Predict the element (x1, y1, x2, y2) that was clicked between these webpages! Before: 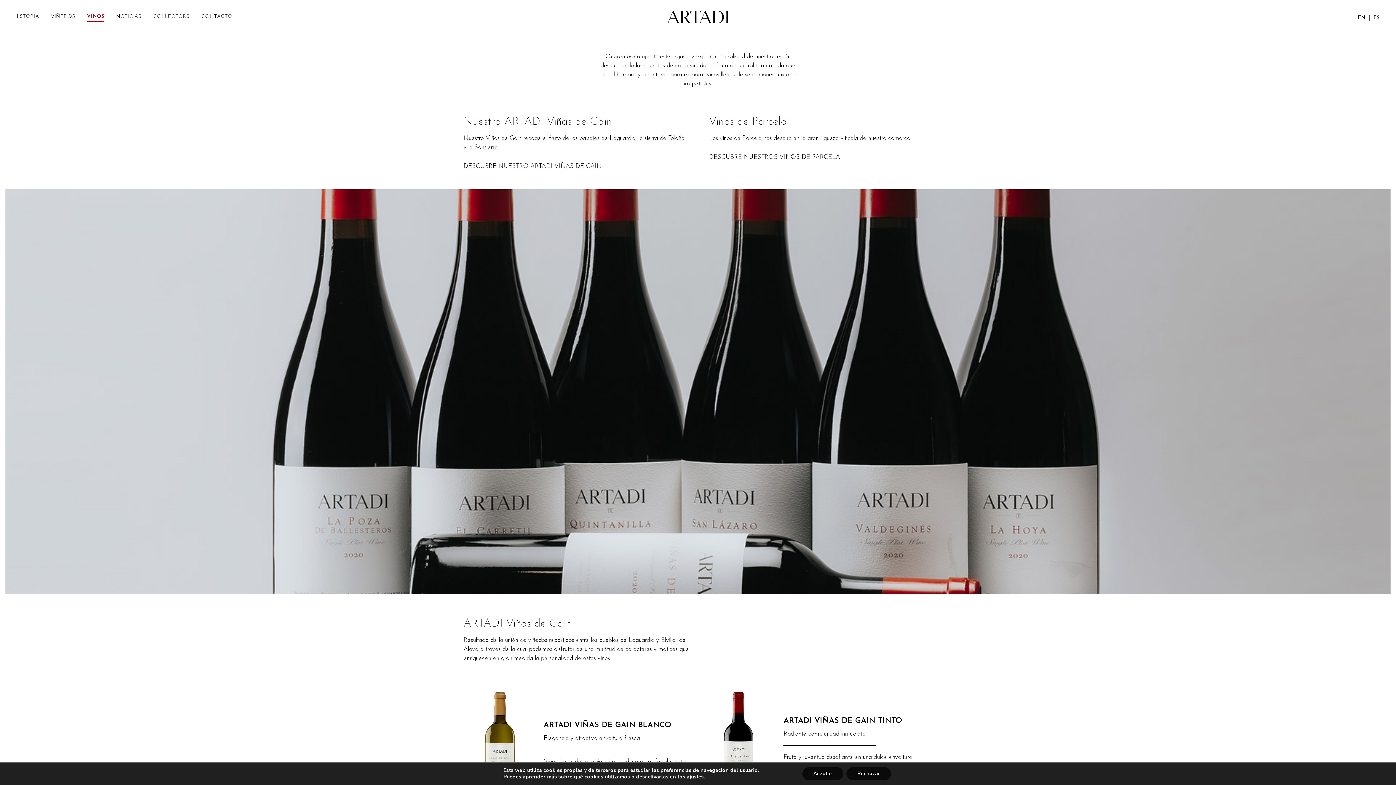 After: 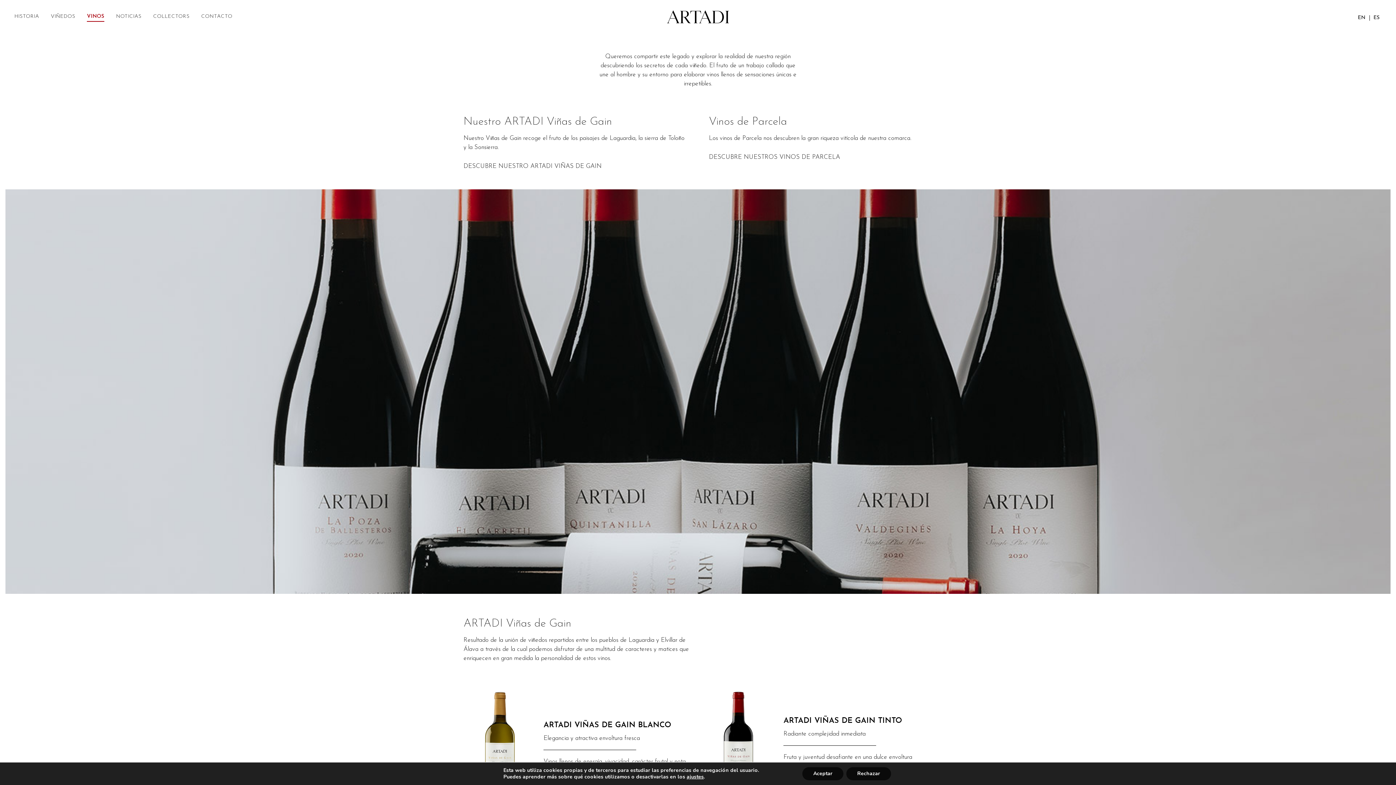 Action: label: VINOS bbox: (81, 8, 110, 25)